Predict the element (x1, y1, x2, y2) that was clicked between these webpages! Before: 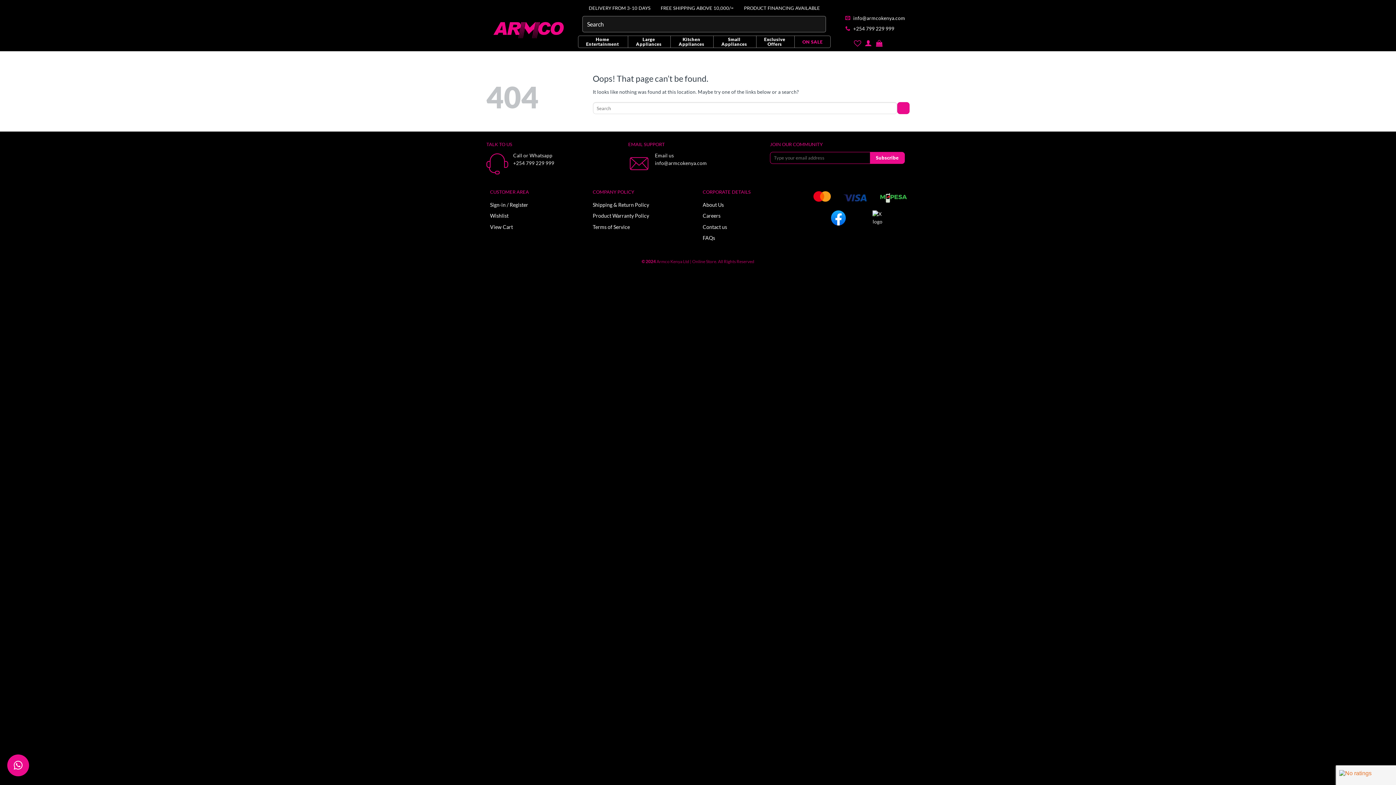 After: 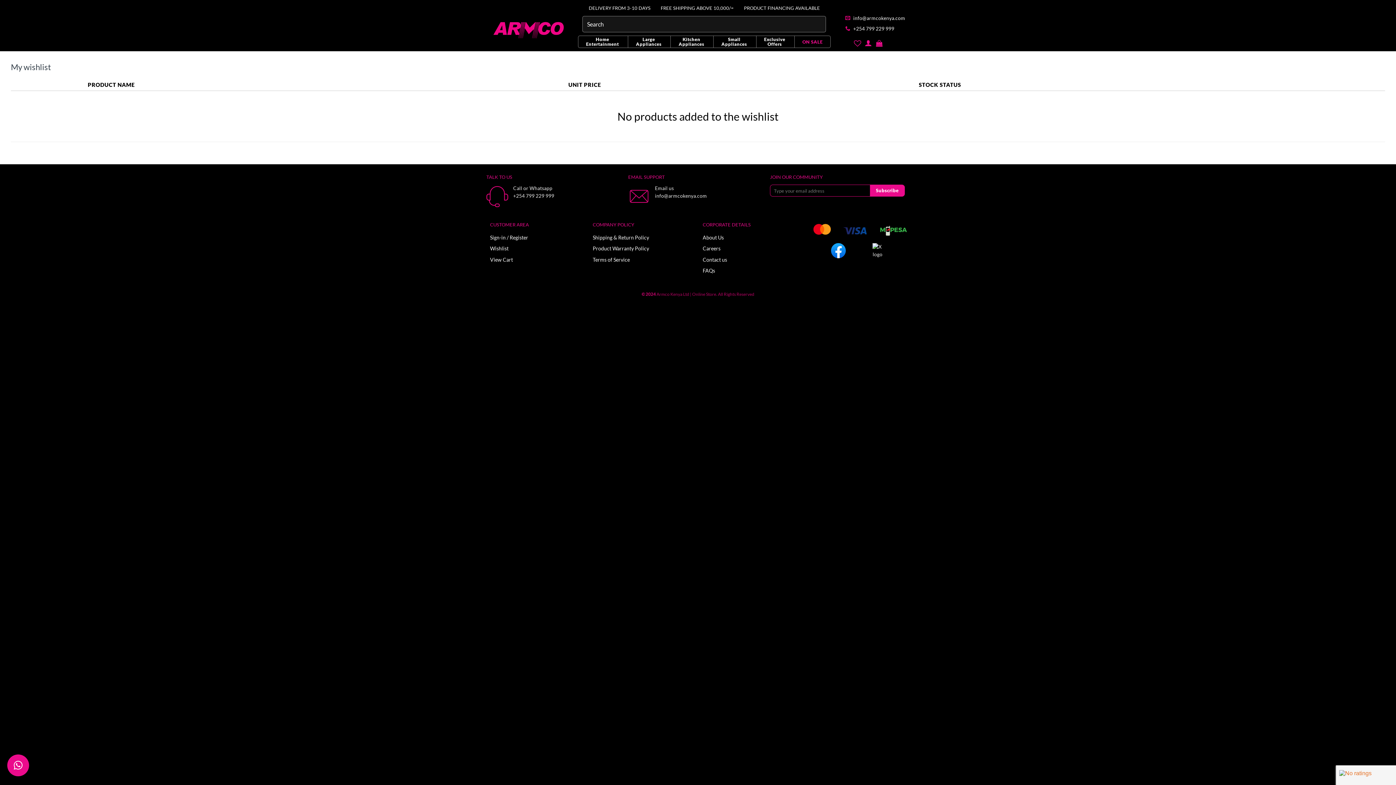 Action: label: Wishlist bbox: (490, 210, 590, 221)